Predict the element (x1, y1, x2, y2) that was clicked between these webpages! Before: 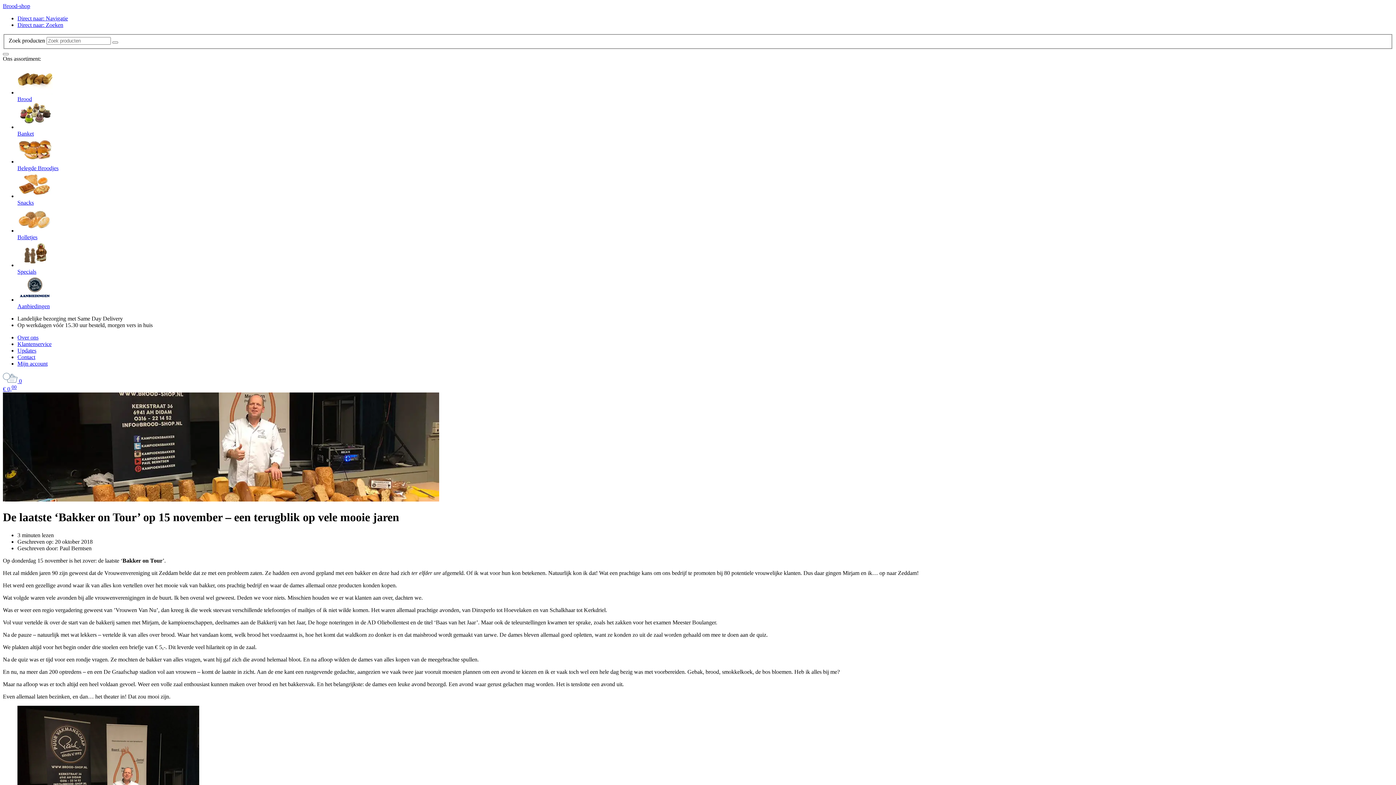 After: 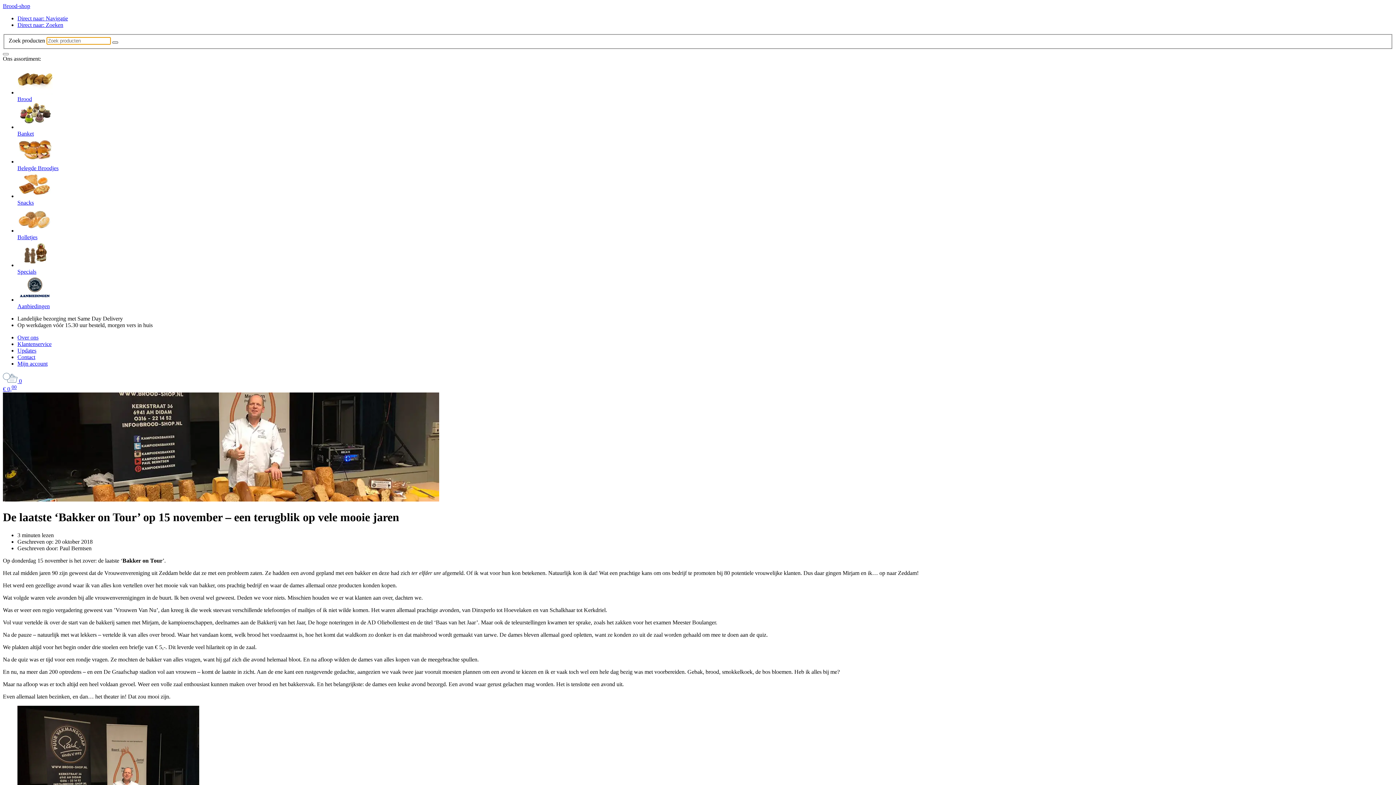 Action: bbox: (112, 41, 118, 43)